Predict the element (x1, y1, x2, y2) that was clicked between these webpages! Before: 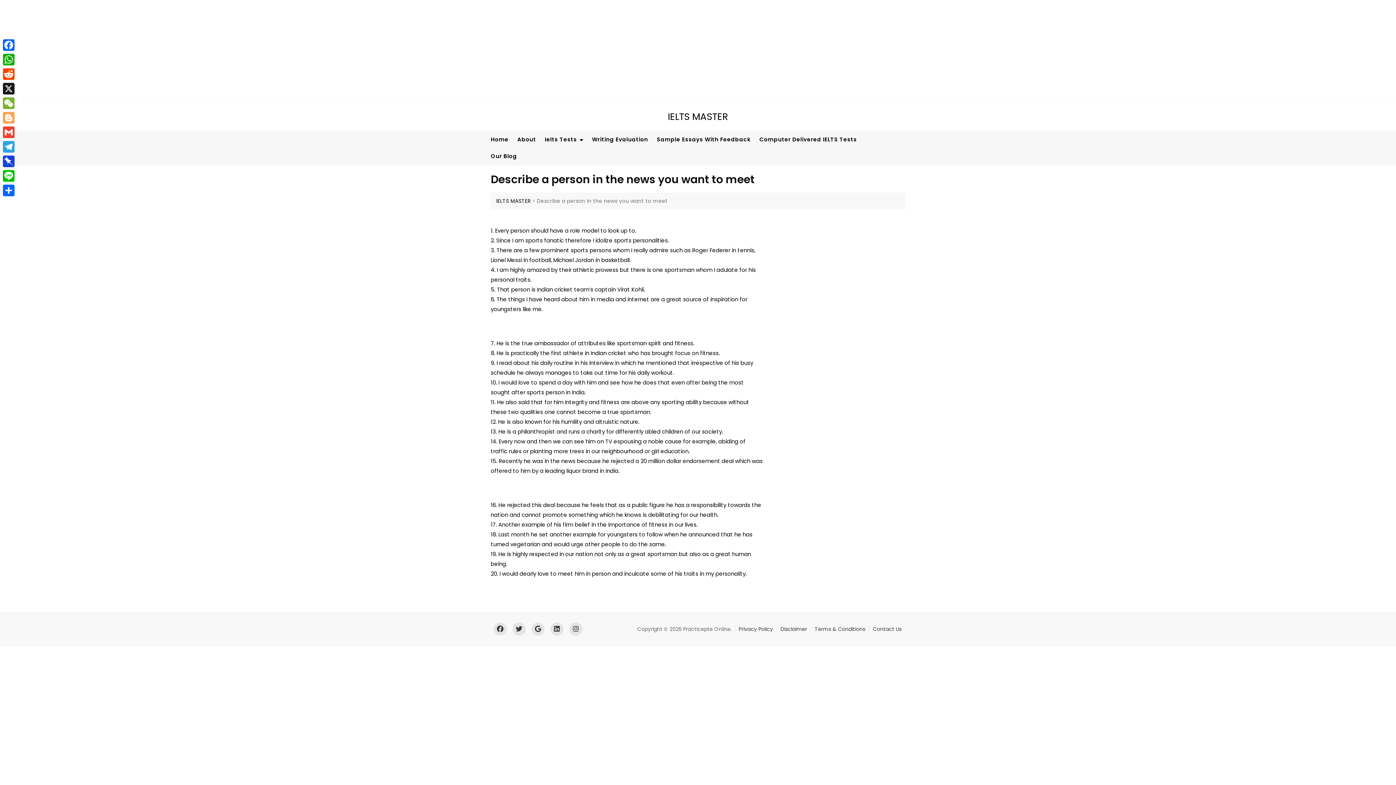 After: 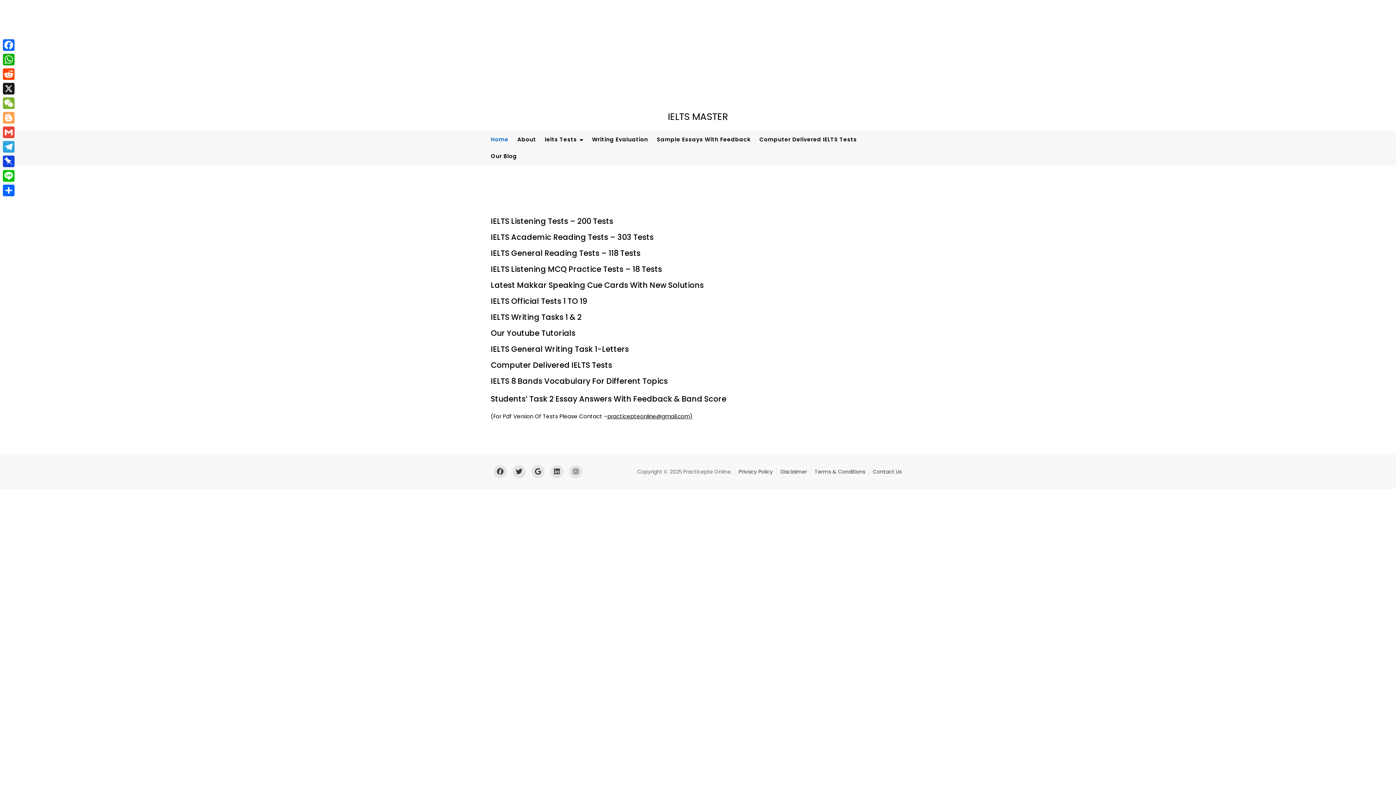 Action: bbox: (490, 131, 517, 148) label: Home